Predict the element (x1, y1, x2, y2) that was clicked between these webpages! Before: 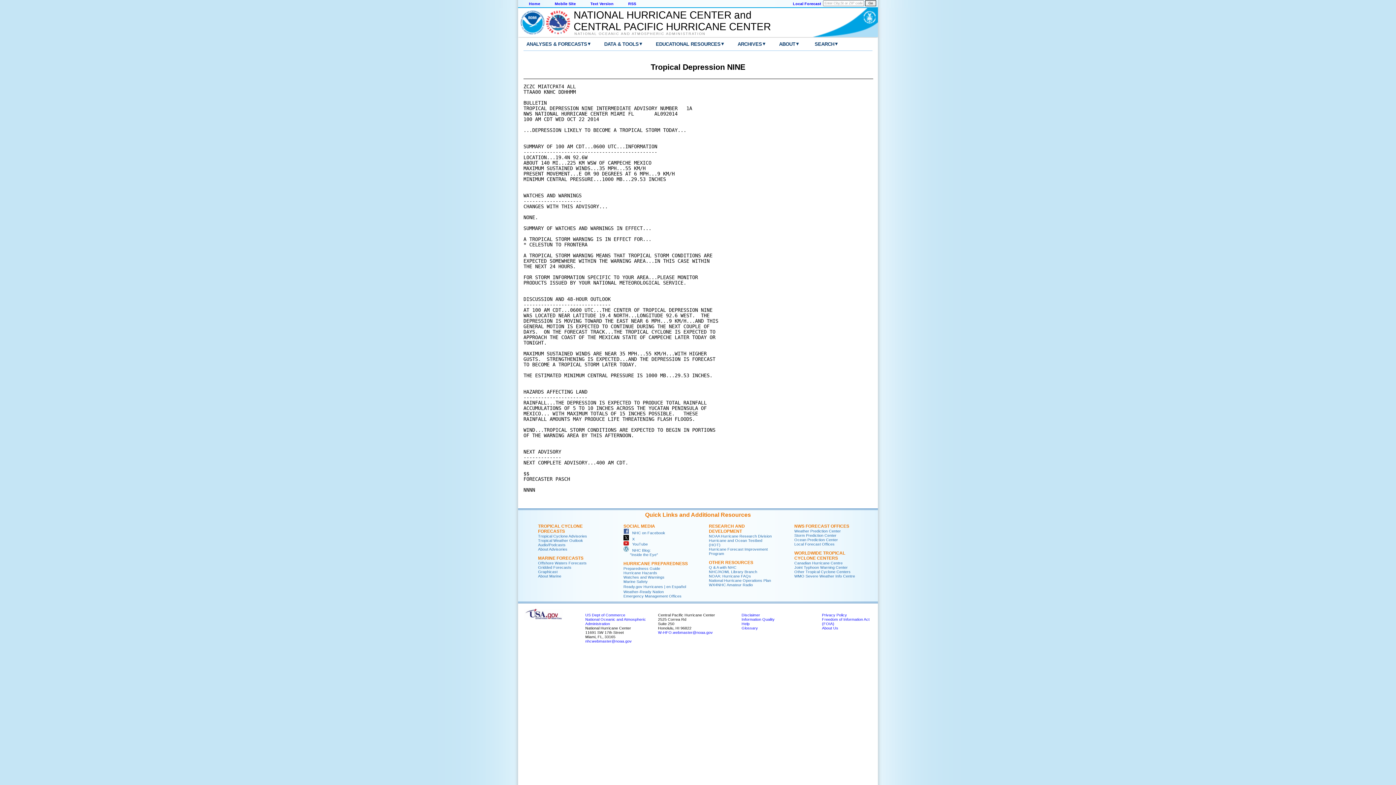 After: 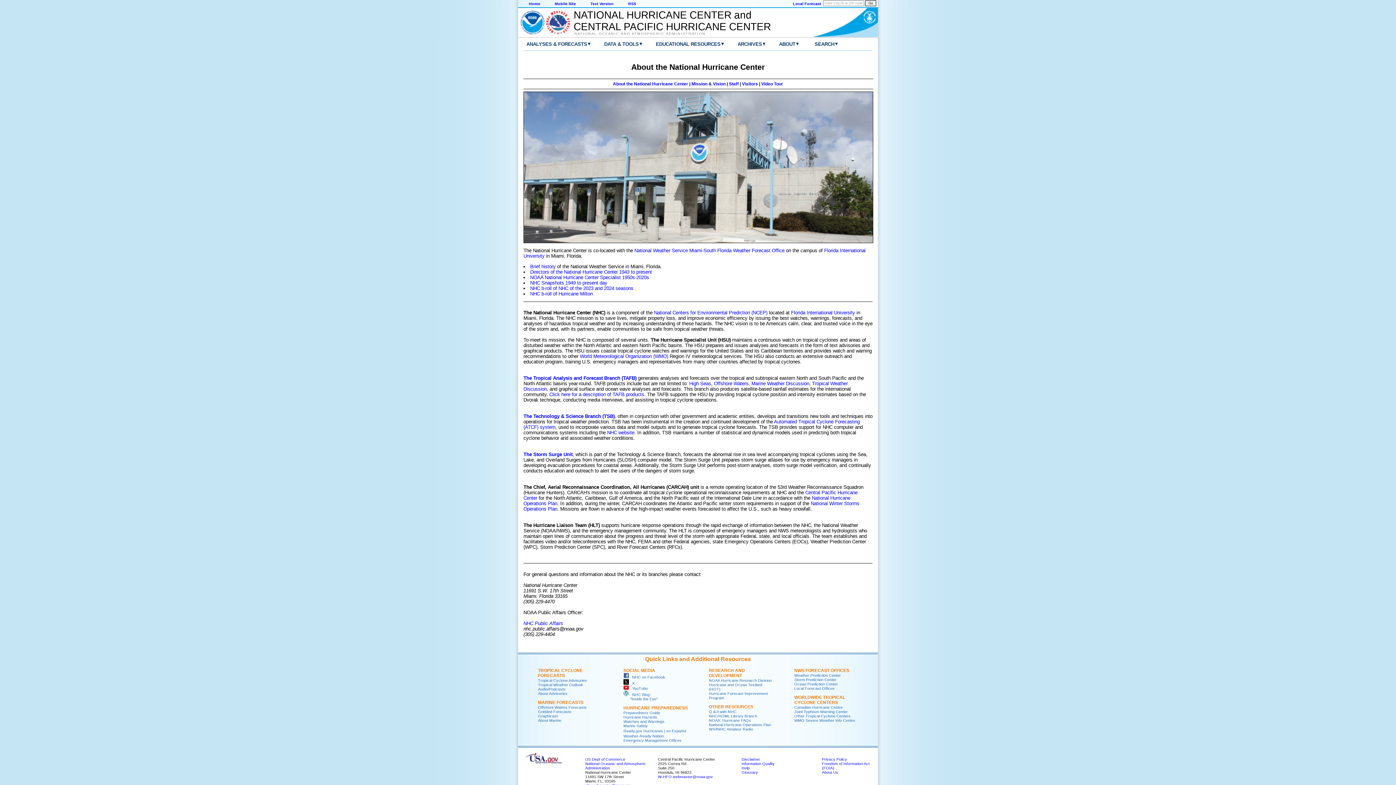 Action: bbox: (768, 39, 795, 48) label: ABOUT